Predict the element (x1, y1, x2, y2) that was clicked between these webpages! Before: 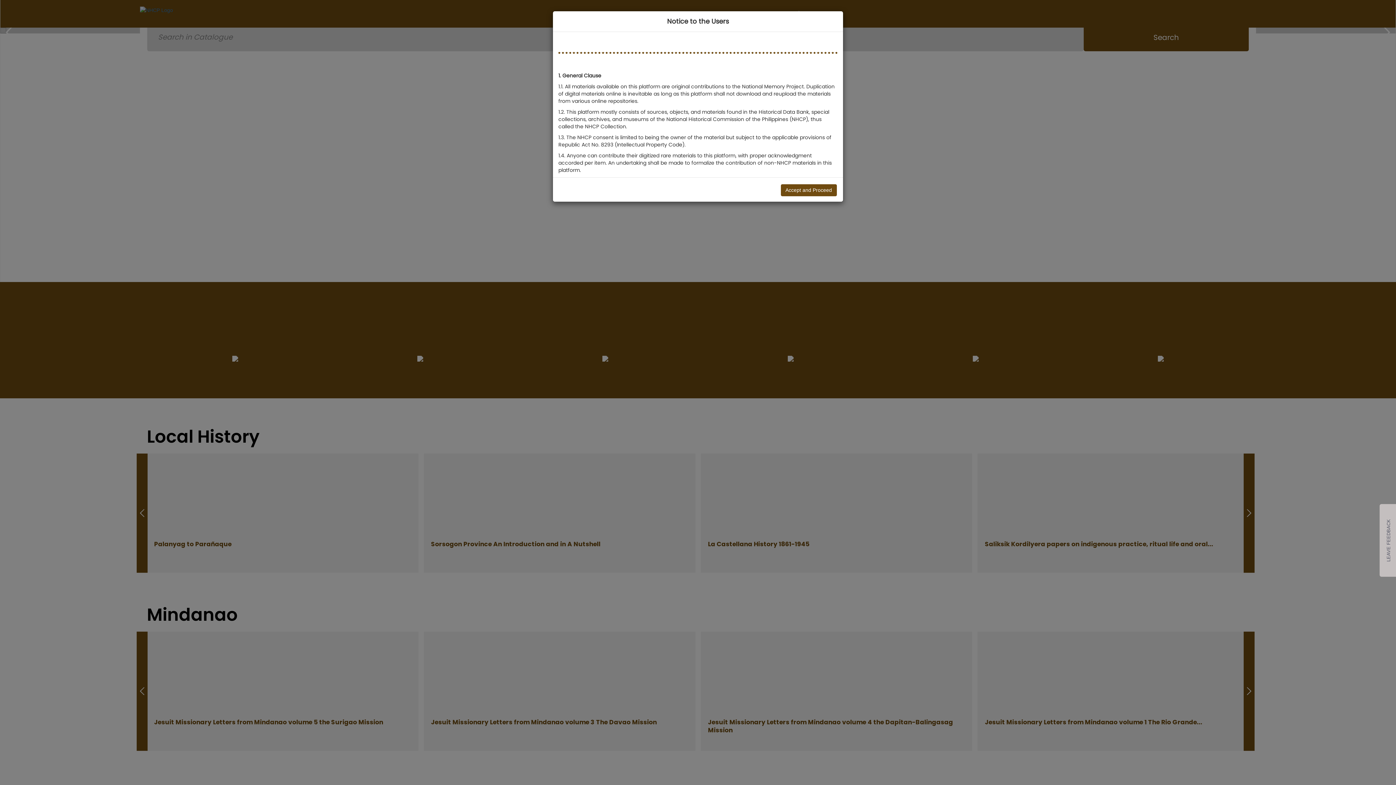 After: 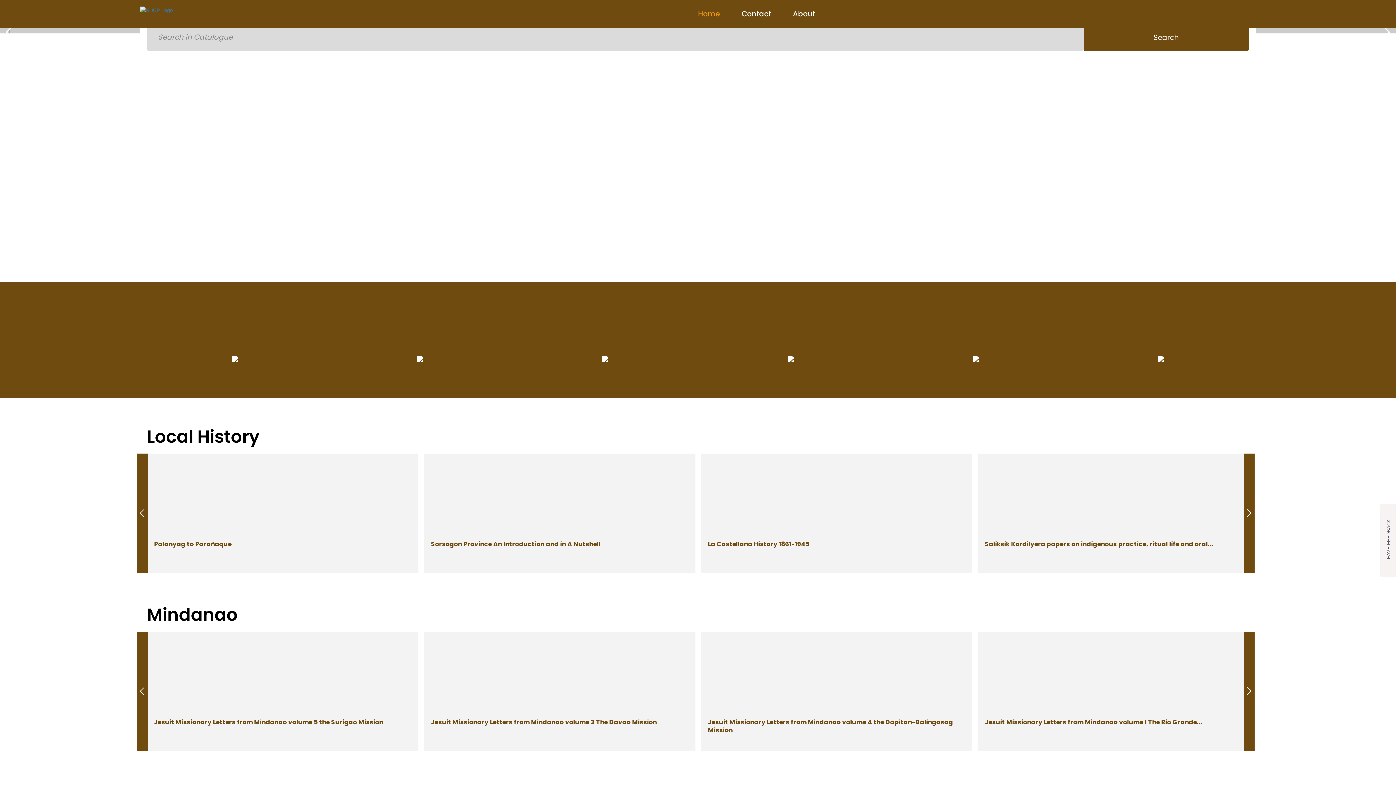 Action: label: Accept and Proceed bbox: (780, 184, 836, 196)